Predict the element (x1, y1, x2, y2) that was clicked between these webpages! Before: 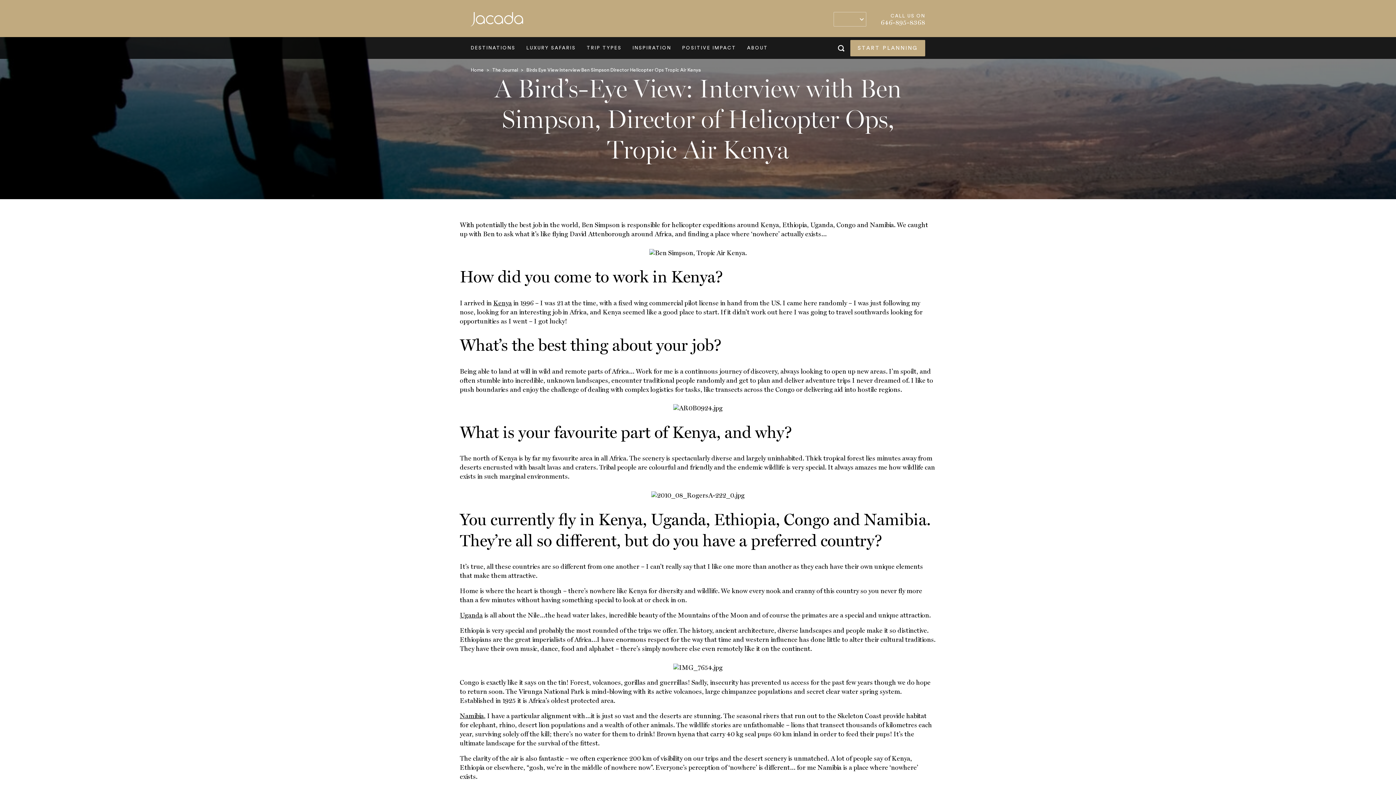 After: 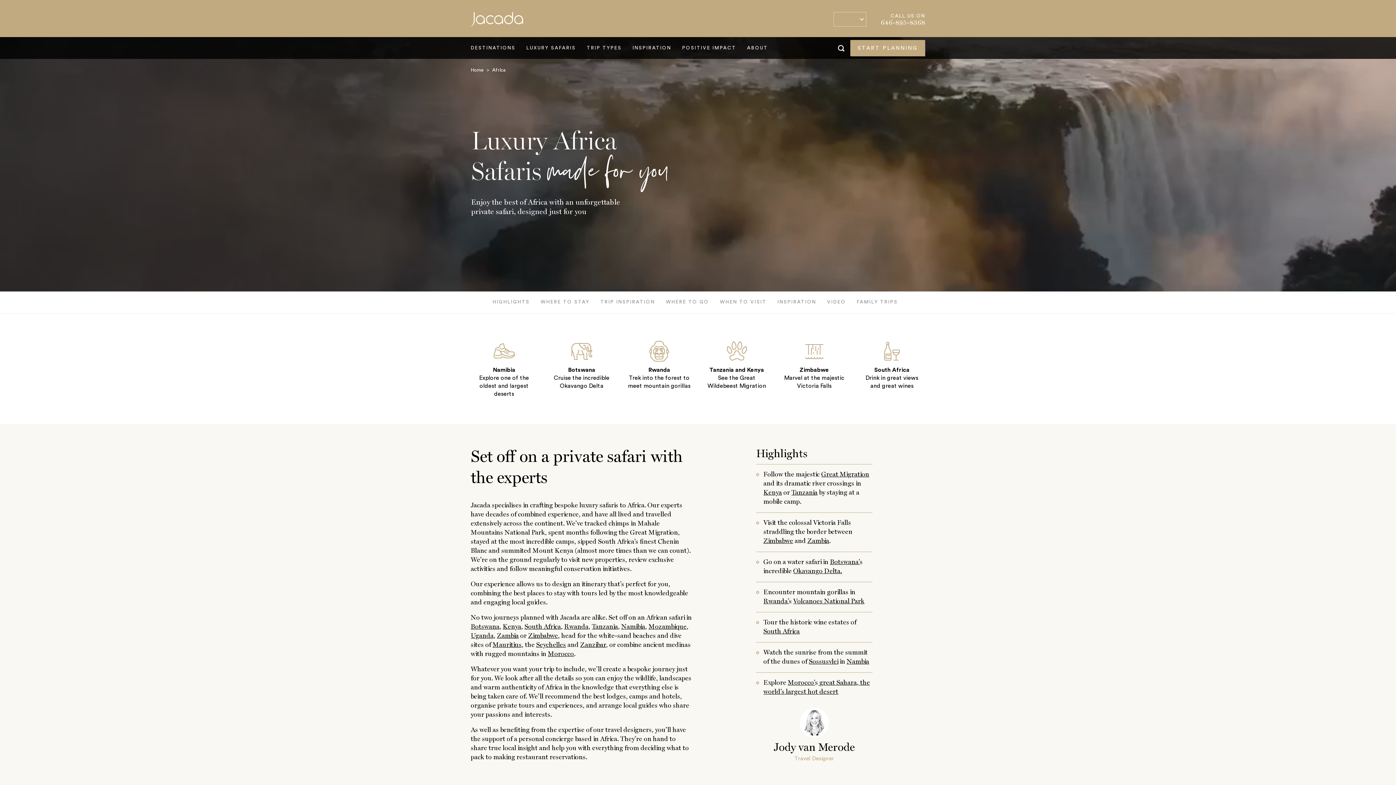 Action: bbox: (521, 37, 581, 58) label: LUXURY SAFARIS